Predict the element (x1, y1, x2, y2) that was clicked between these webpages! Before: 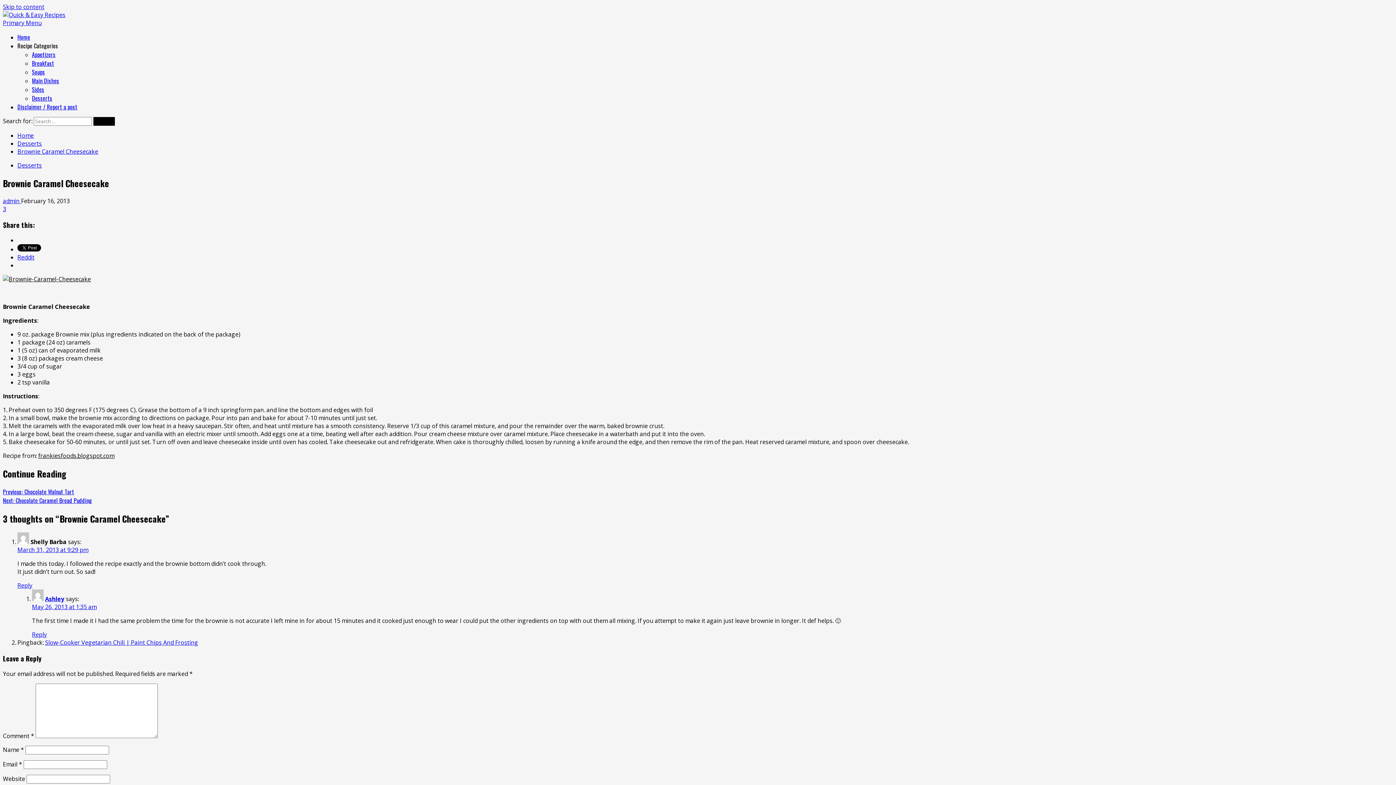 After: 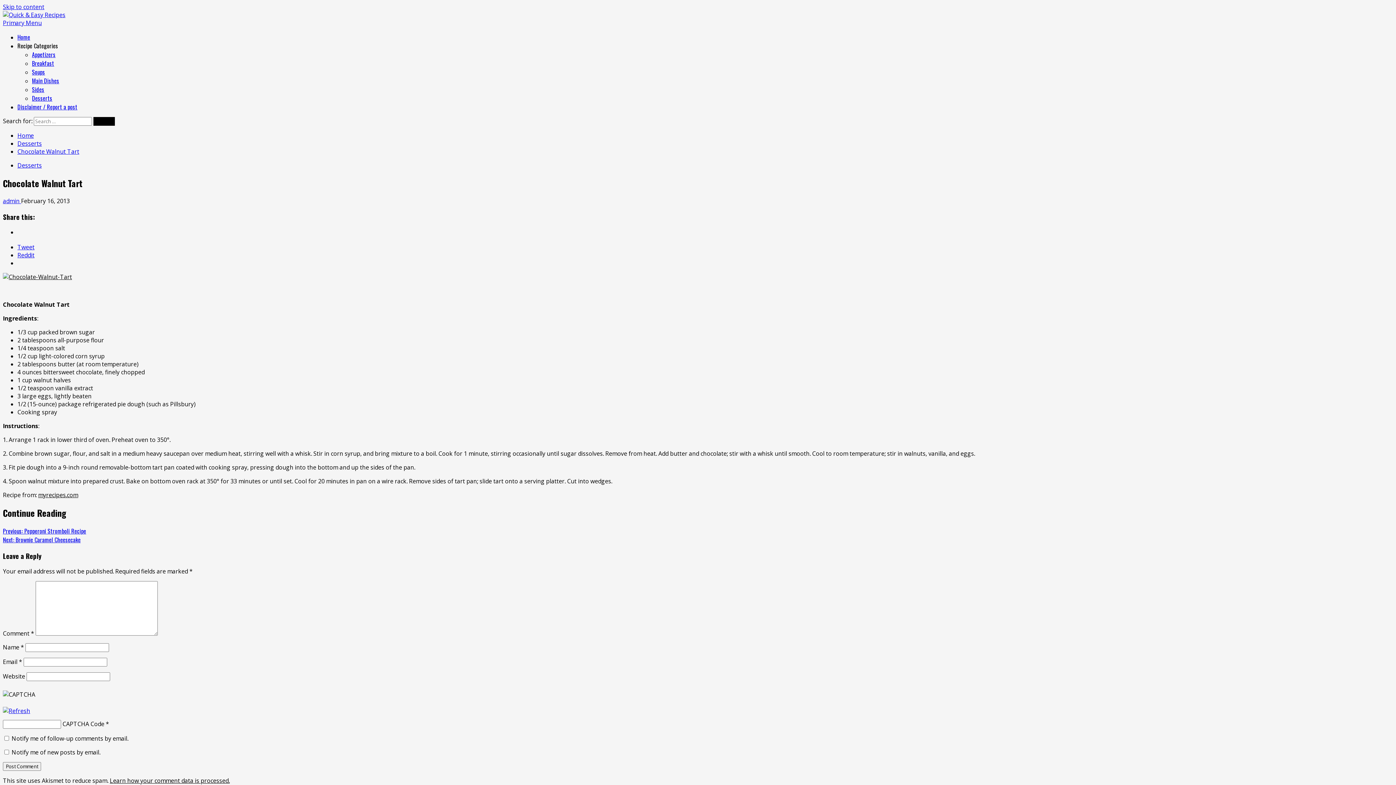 Action: bbox: (2, 487, 74, 496) label: Previous: Chocolate Walnut Tart